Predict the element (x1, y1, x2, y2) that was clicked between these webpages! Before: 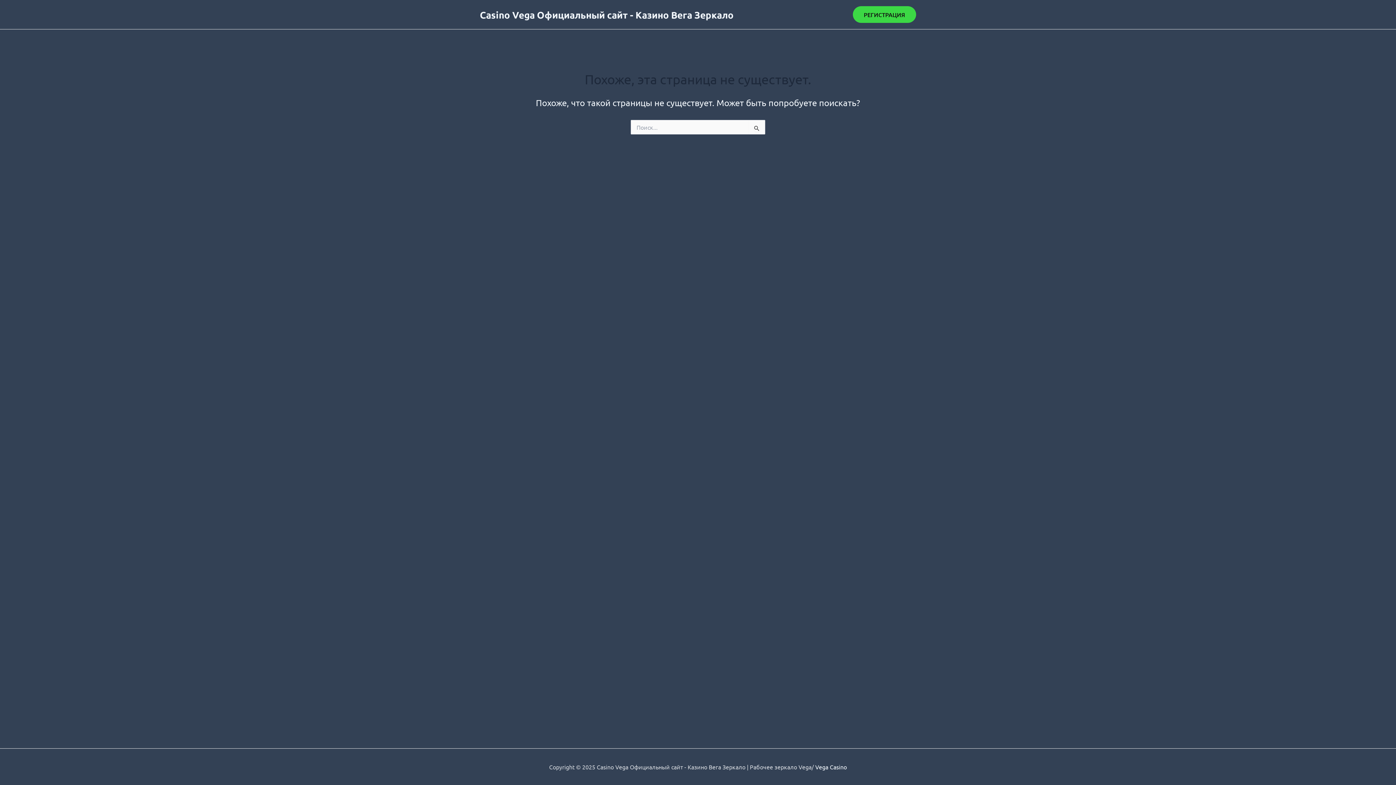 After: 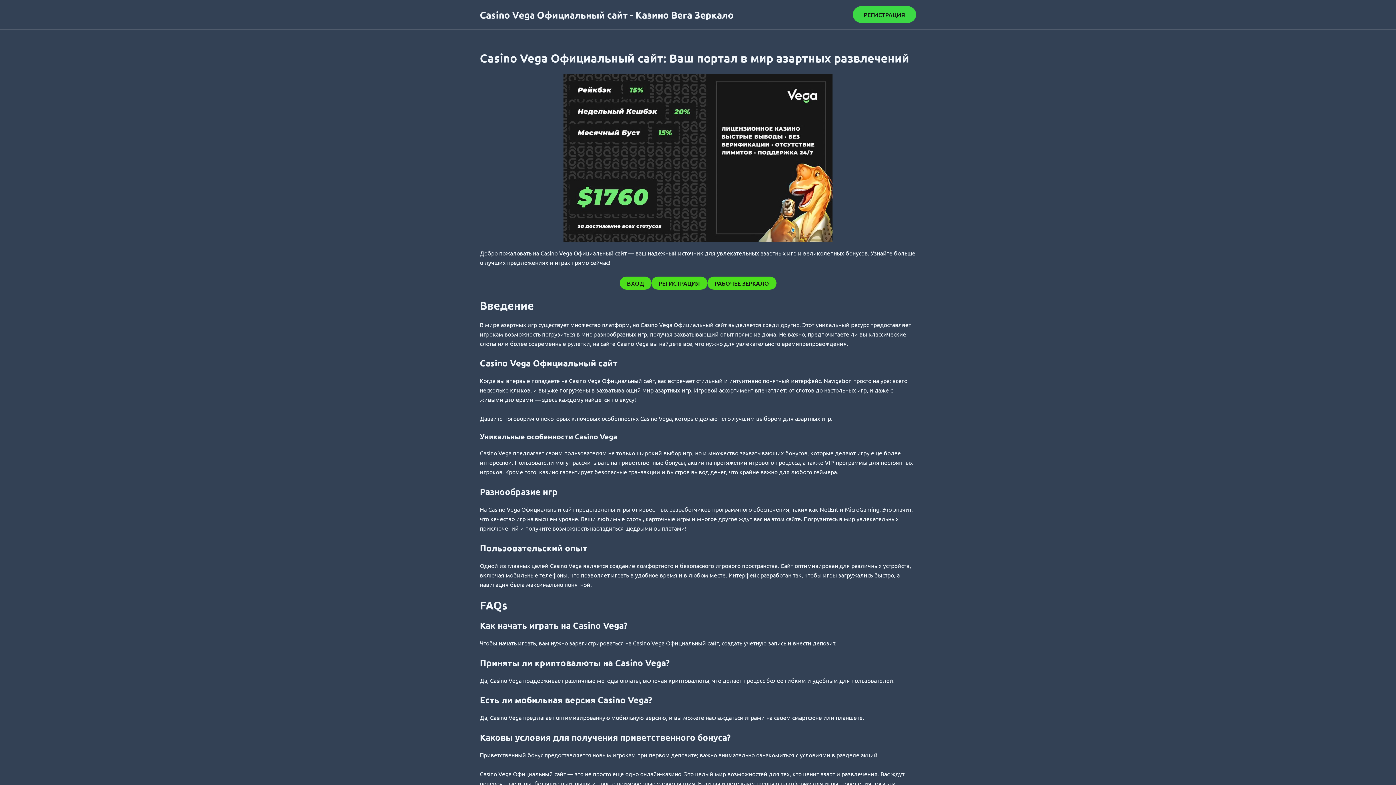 Action: bbox: (480, 8, 733, 20) label: Casino Vega Официальный сайт - Казино Вега Зеркало